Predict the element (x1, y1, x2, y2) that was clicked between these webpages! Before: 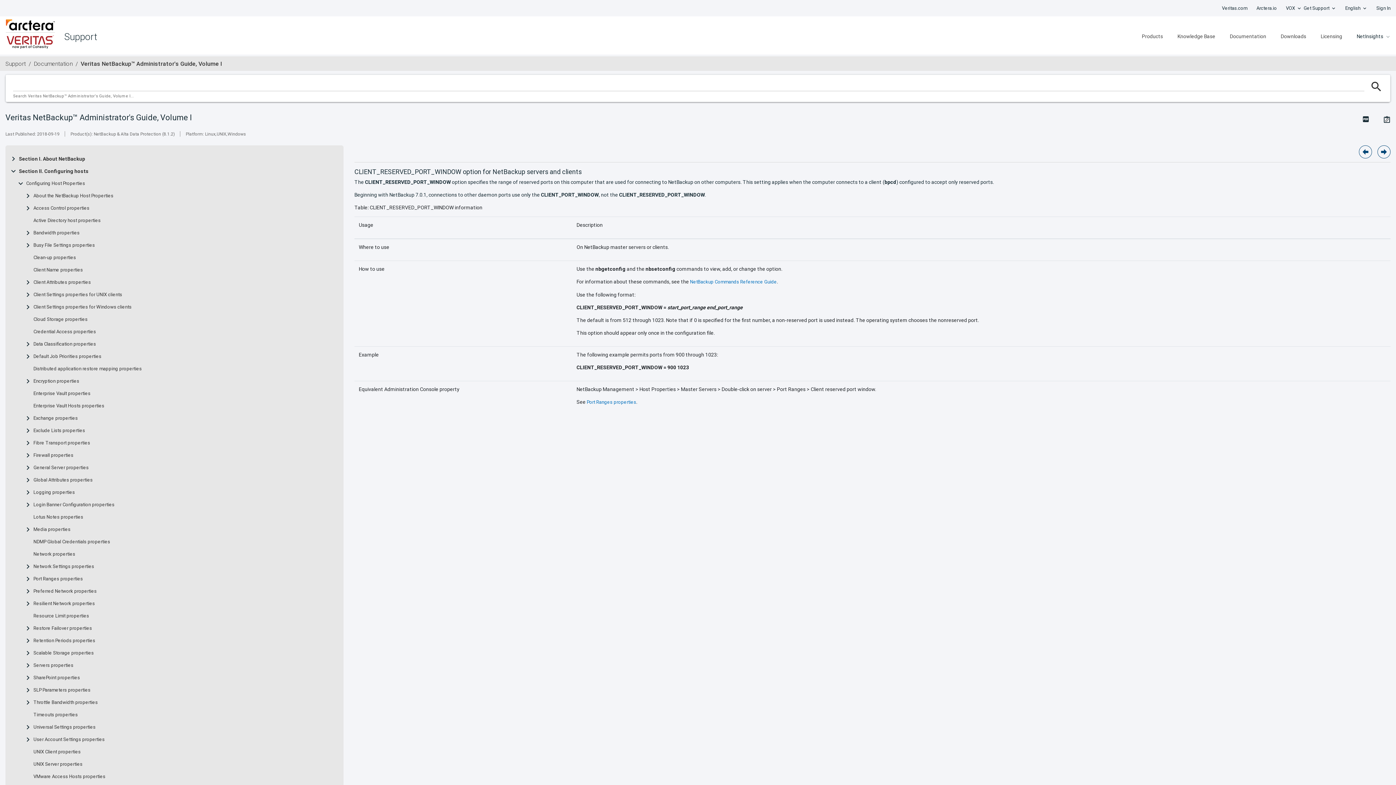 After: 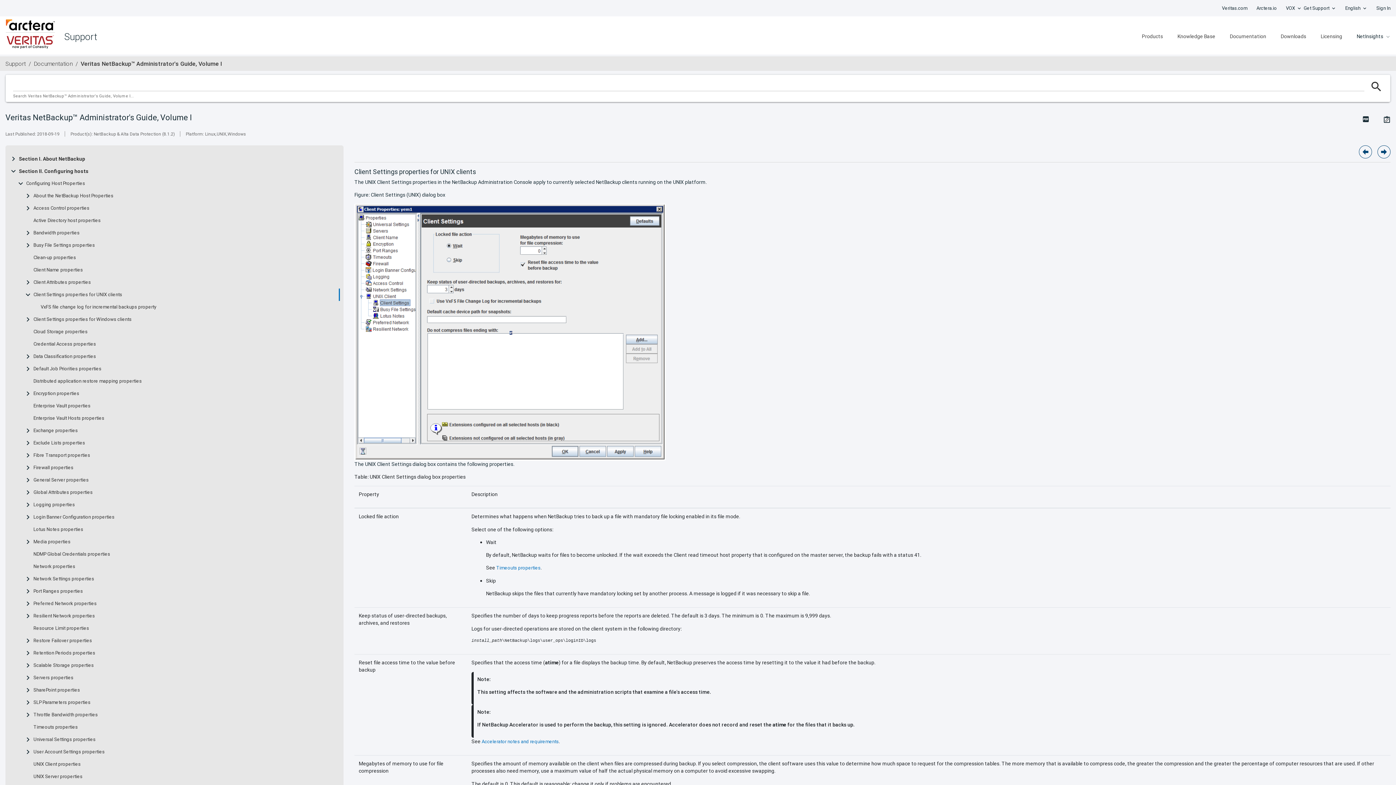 Action: bbox: (33, 292, 122, 297) label: Client Settings properties for UNIX clients